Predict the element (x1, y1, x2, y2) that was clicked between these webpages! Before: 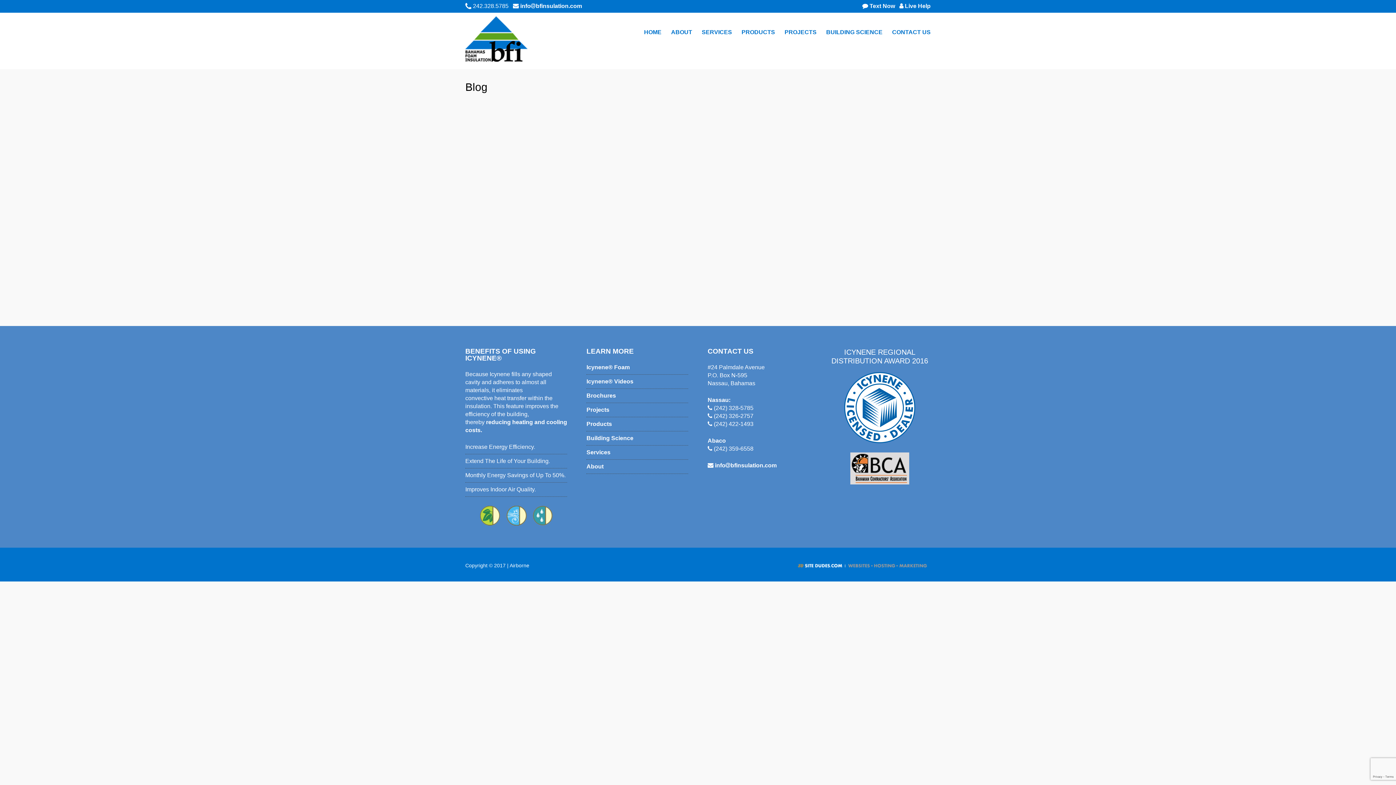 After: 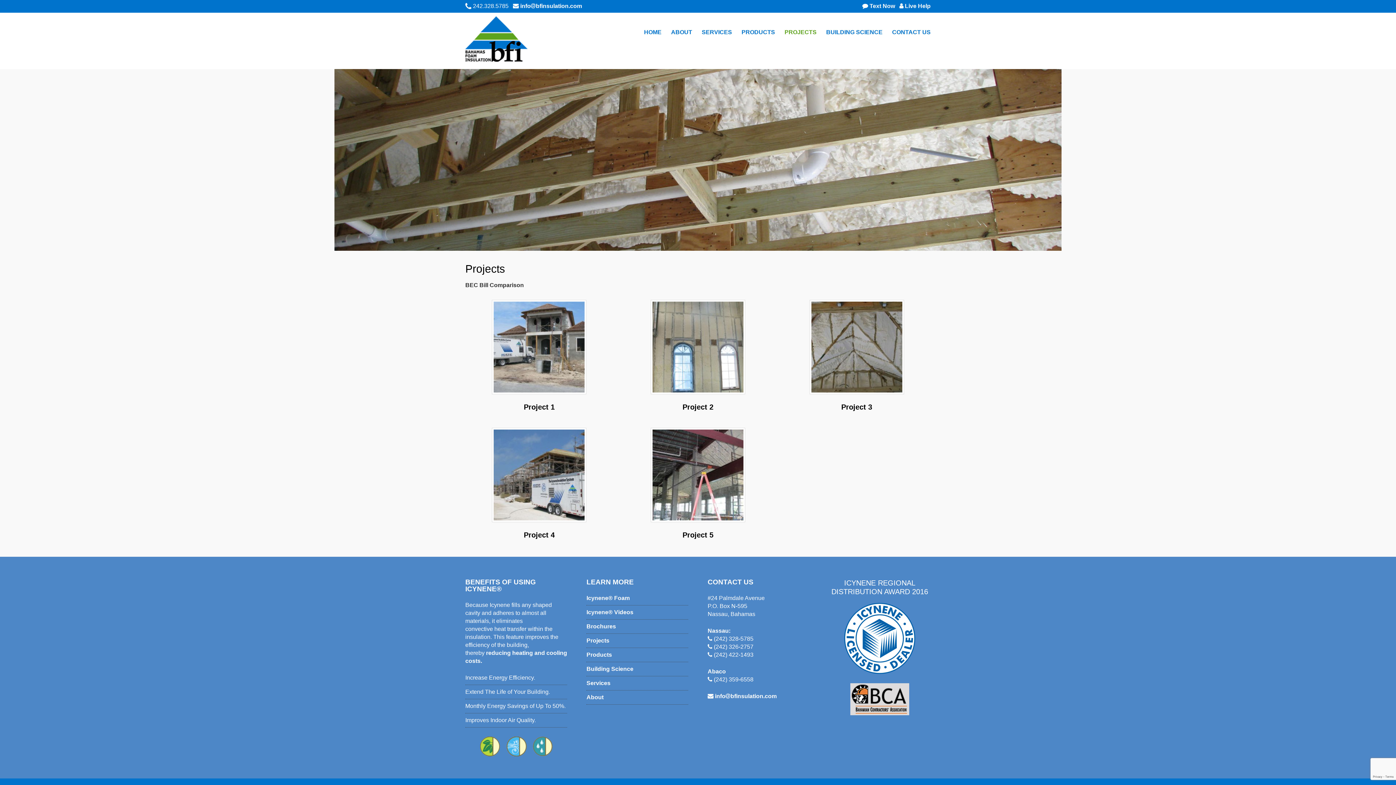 Action: label: PROJECTS bbox: (784, 27, 816, 36)